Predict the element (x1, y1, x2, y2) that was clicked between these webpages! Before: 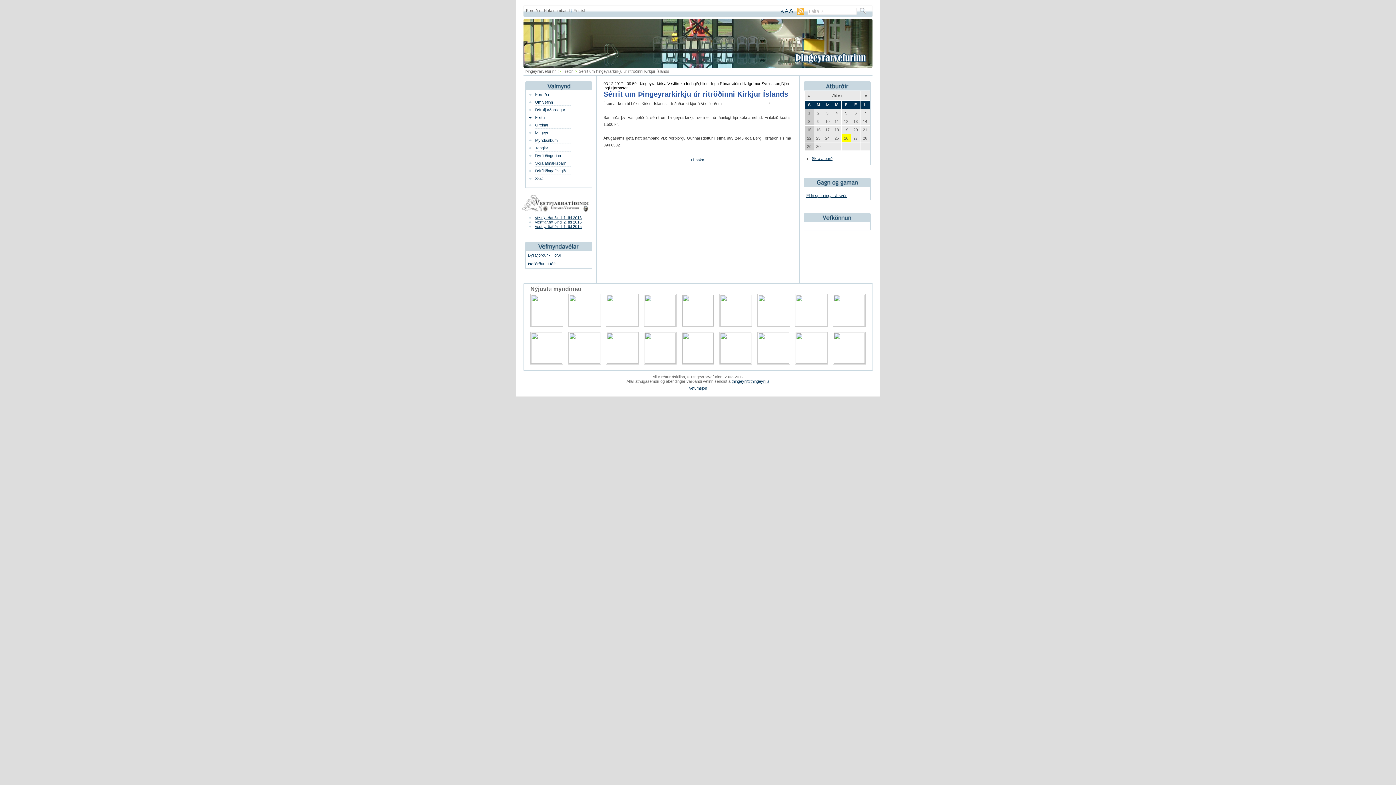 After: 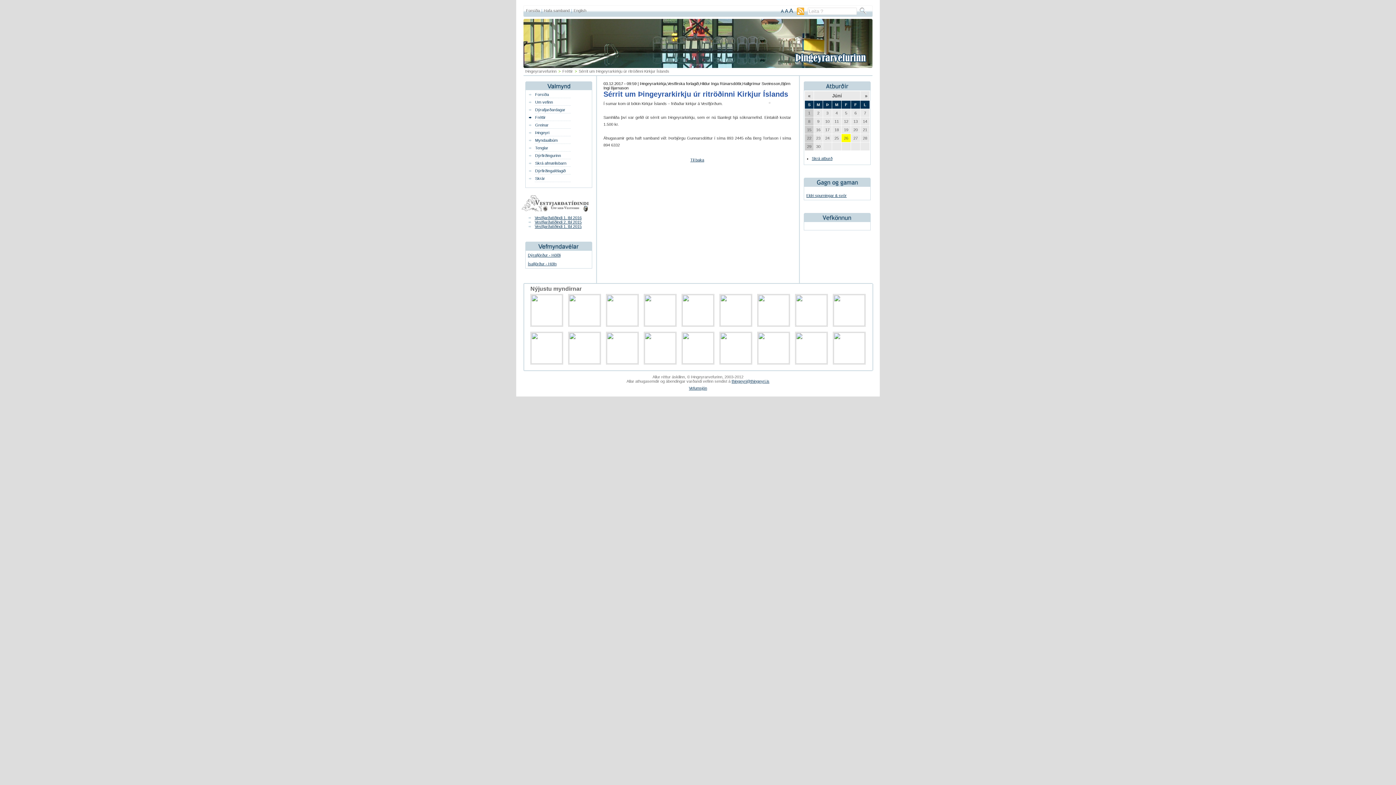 Action: bbox: (781, 8, 784, 13) label: A